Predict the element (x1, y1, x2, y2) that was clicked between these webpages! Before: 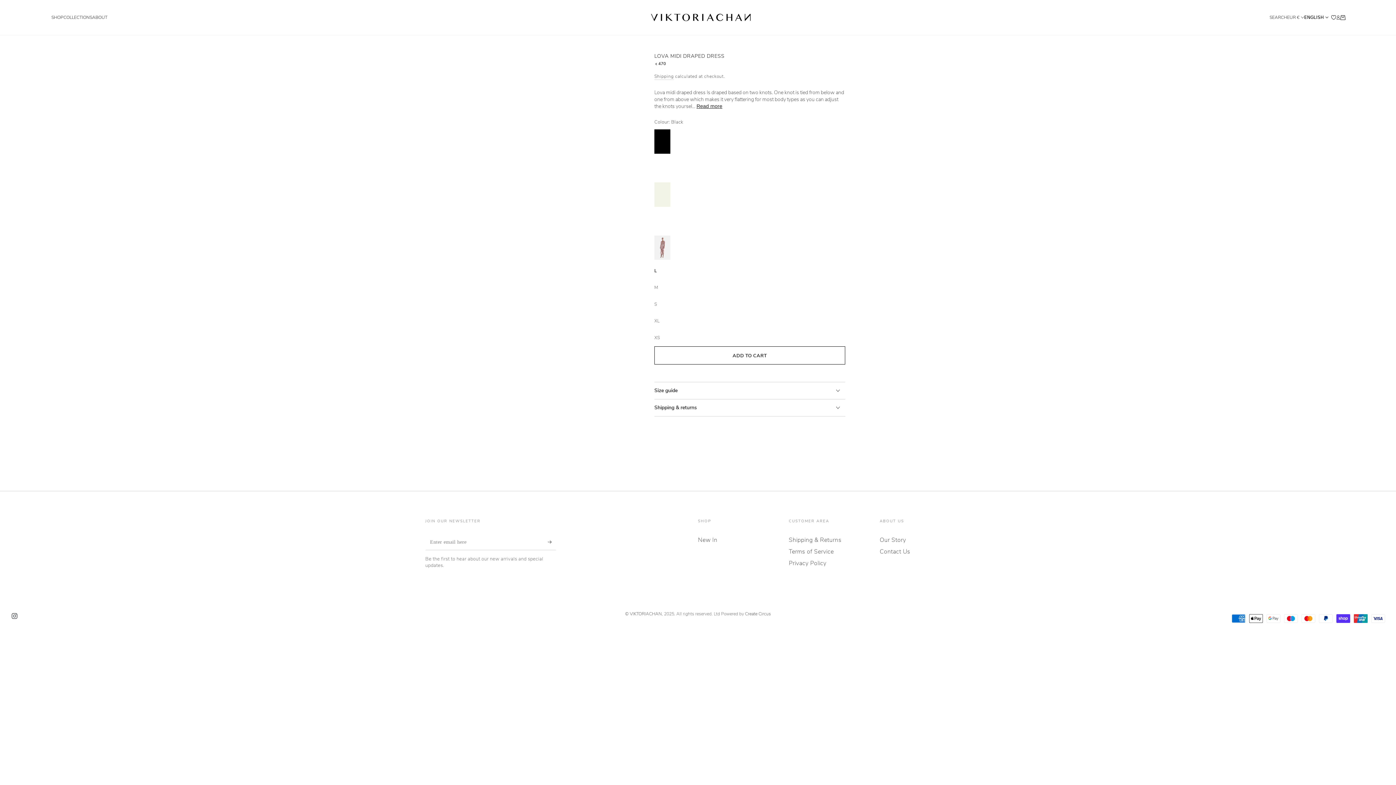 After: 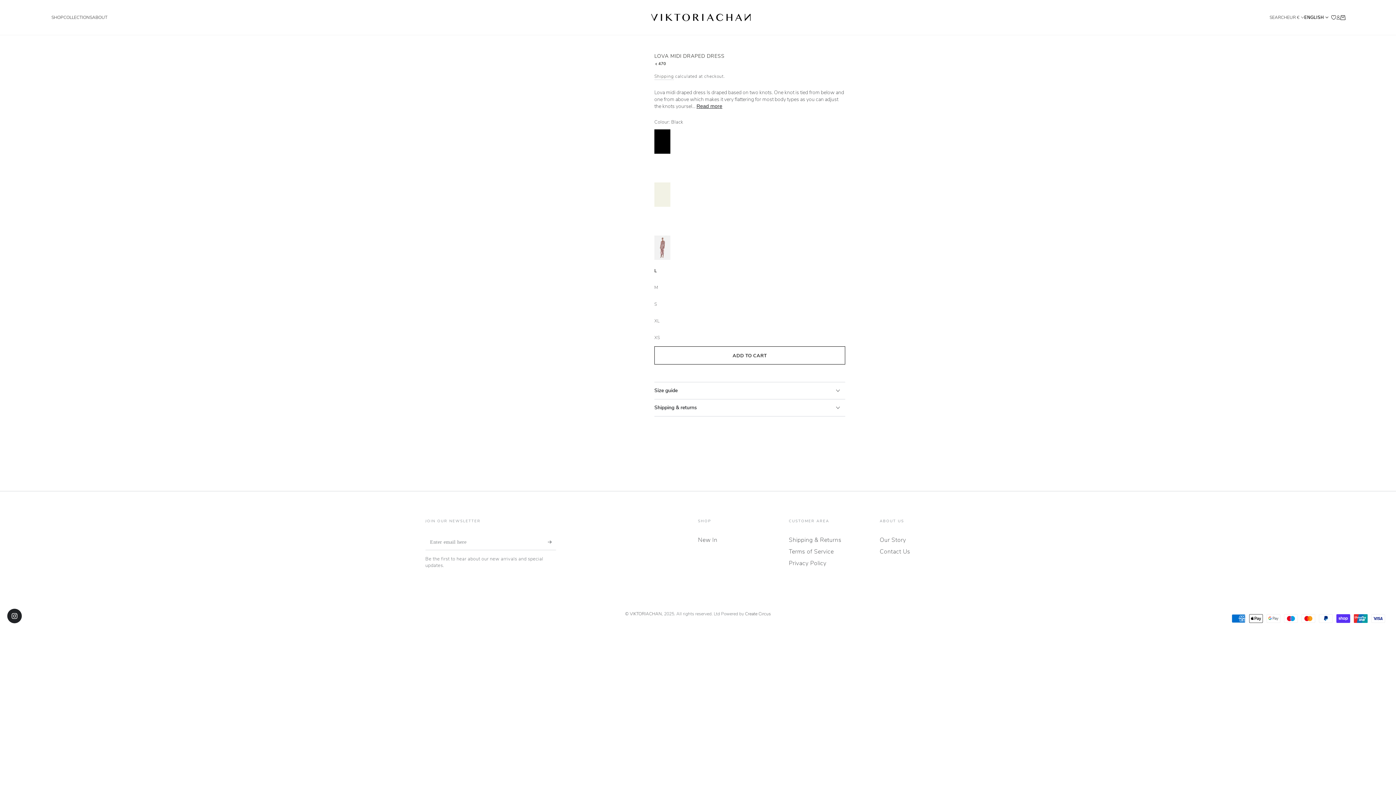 Action: bbox: (7, 609, 21, 623) label: Instagram